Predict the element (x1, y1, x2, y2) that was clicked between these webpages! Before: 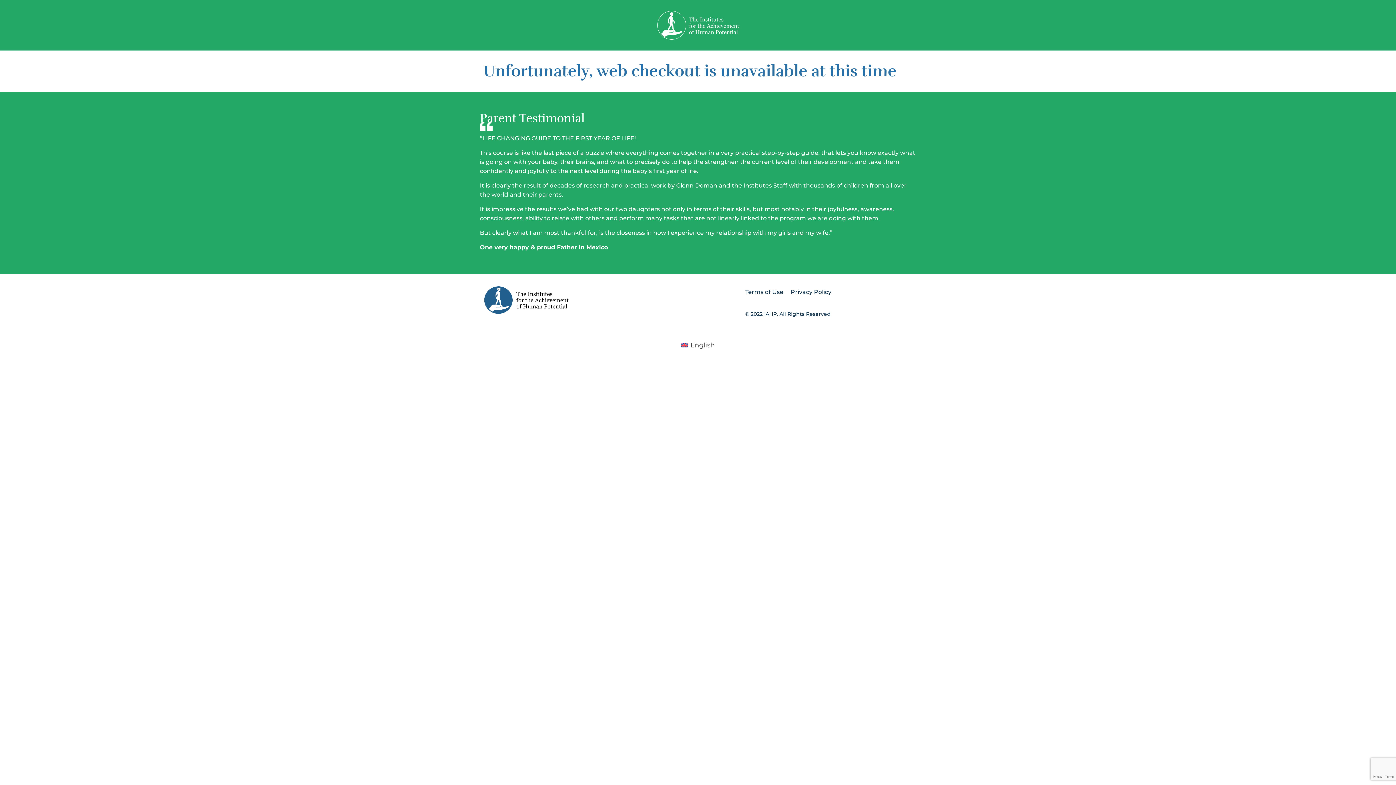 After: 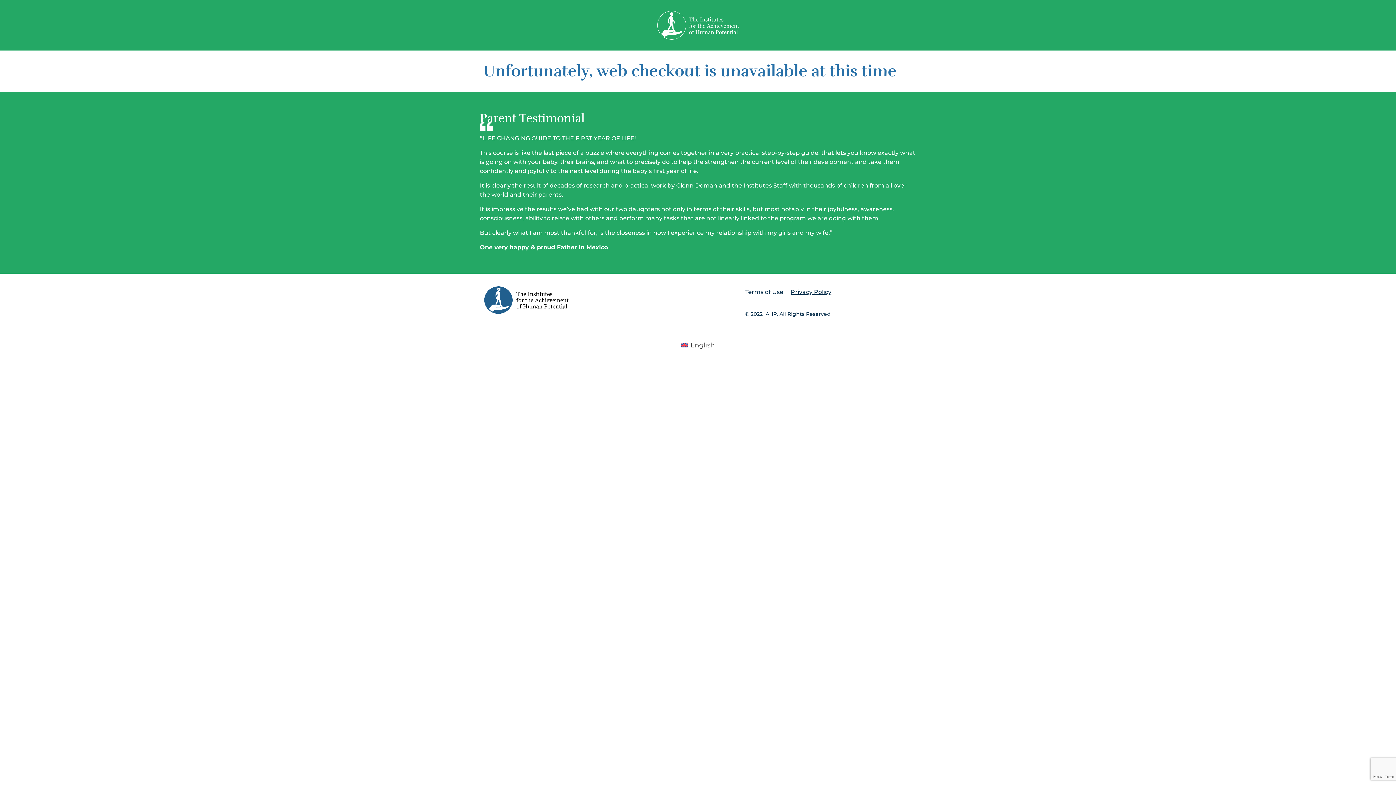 Action: label: Privacy Policy bbox: (790, 288, 831, 295)